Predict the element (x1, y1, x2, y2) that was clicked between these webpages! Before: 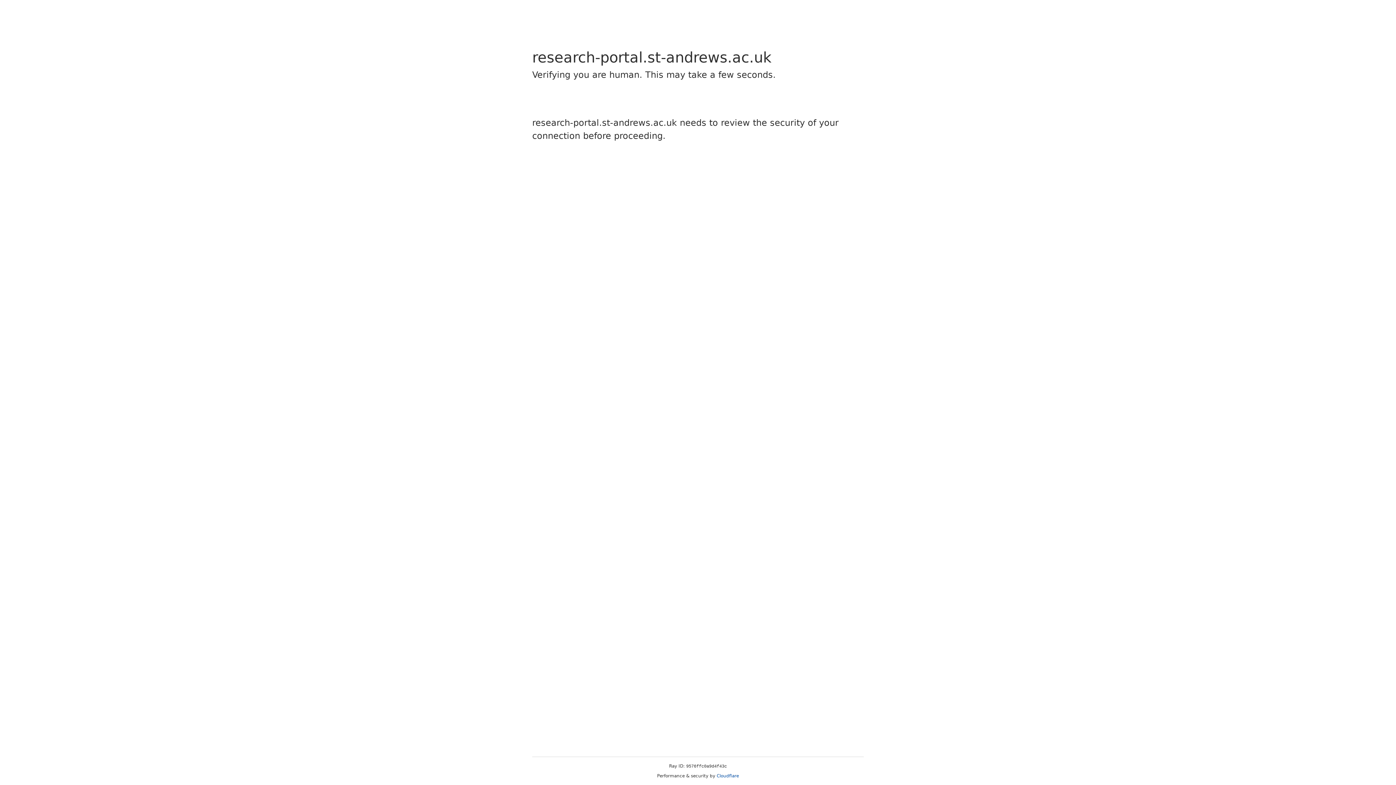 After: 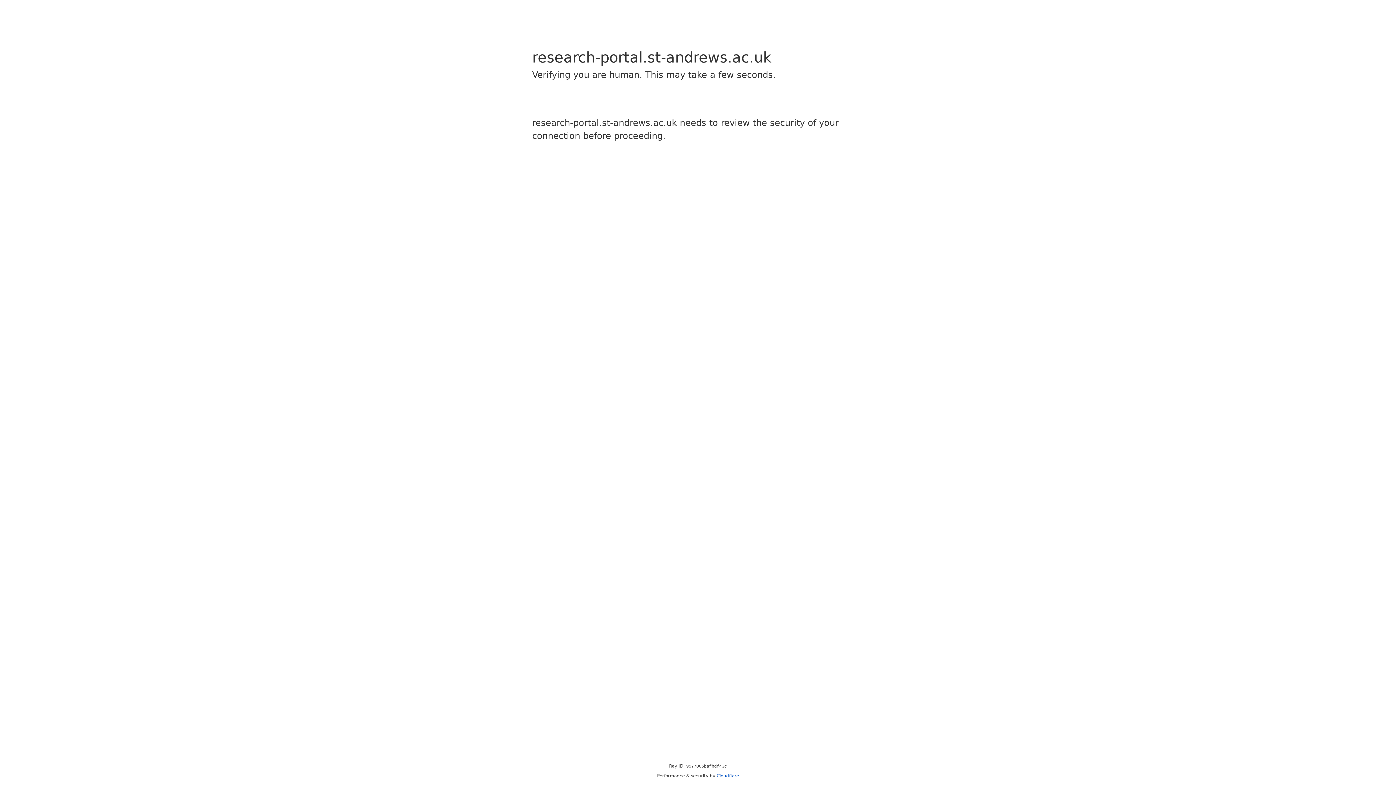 Action: bbox: (716, 773, 739, 778) label: Cloudflare